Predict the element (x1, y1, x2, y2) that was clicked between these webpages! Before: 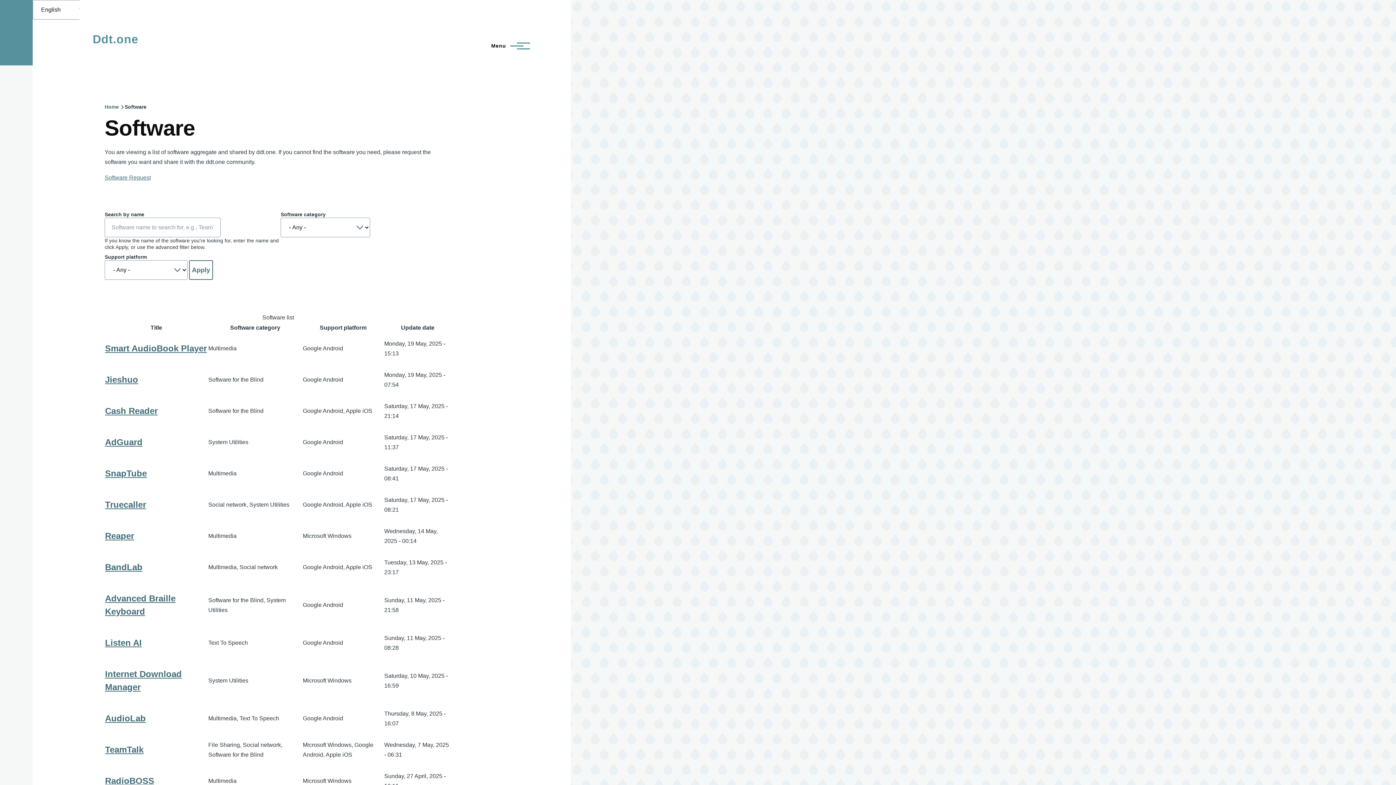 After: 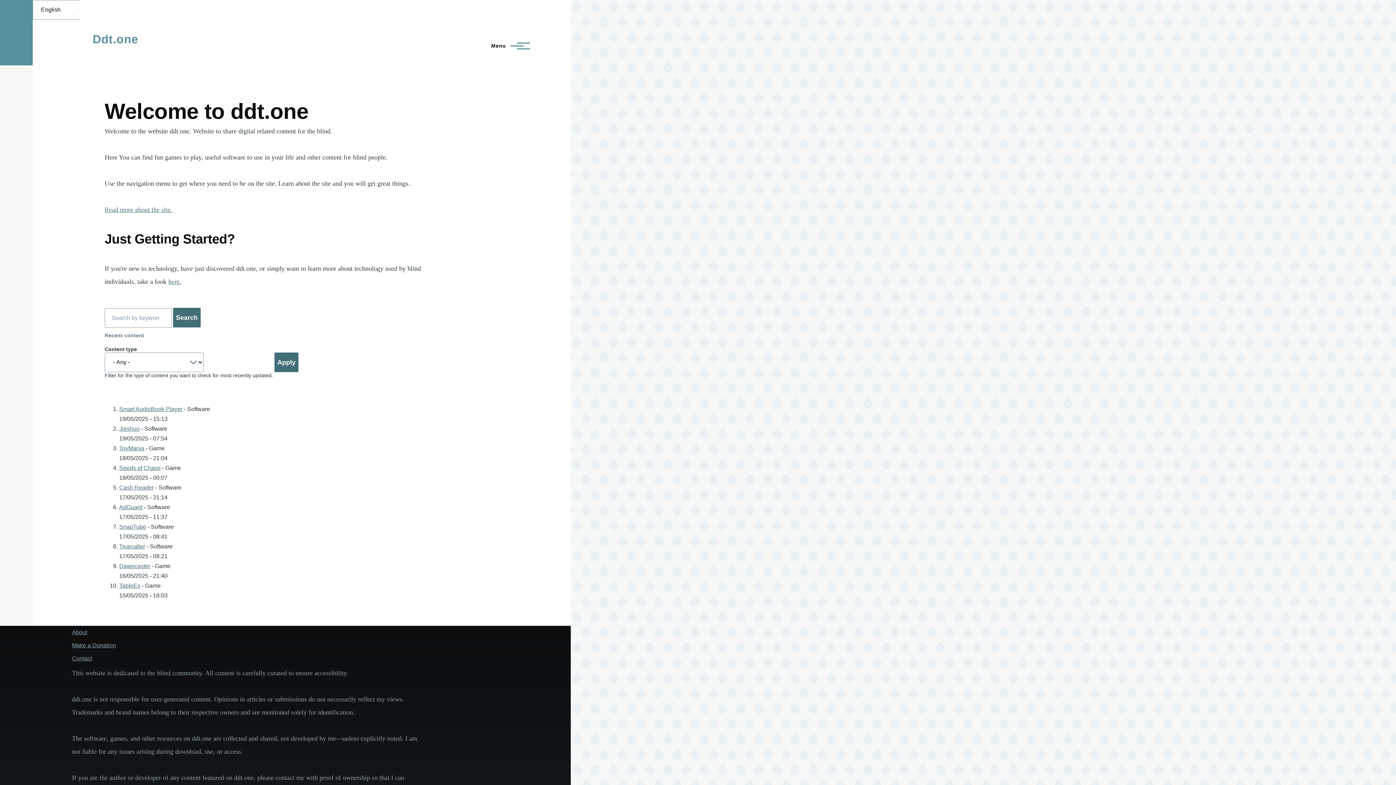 Action: bbox: (104, 104, 118, 109) label: Home